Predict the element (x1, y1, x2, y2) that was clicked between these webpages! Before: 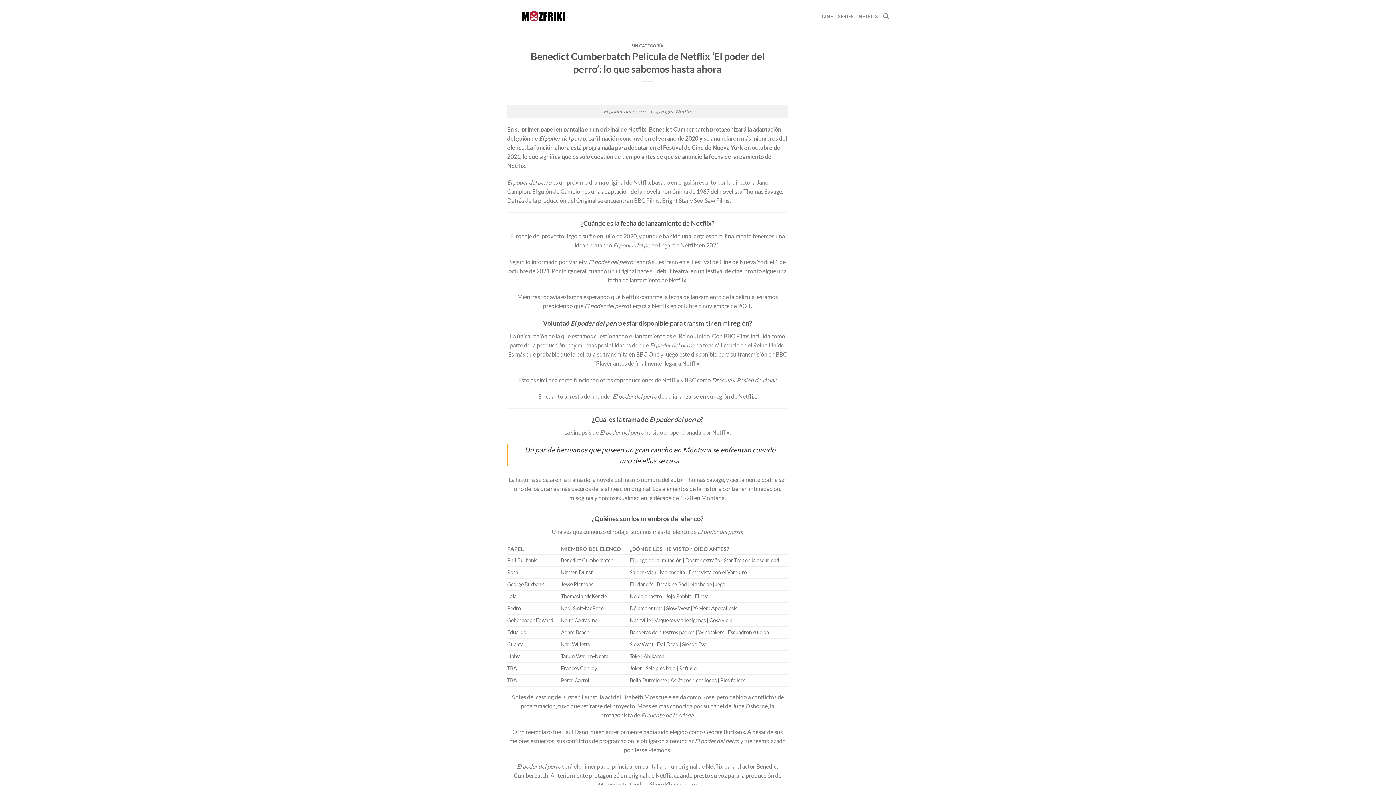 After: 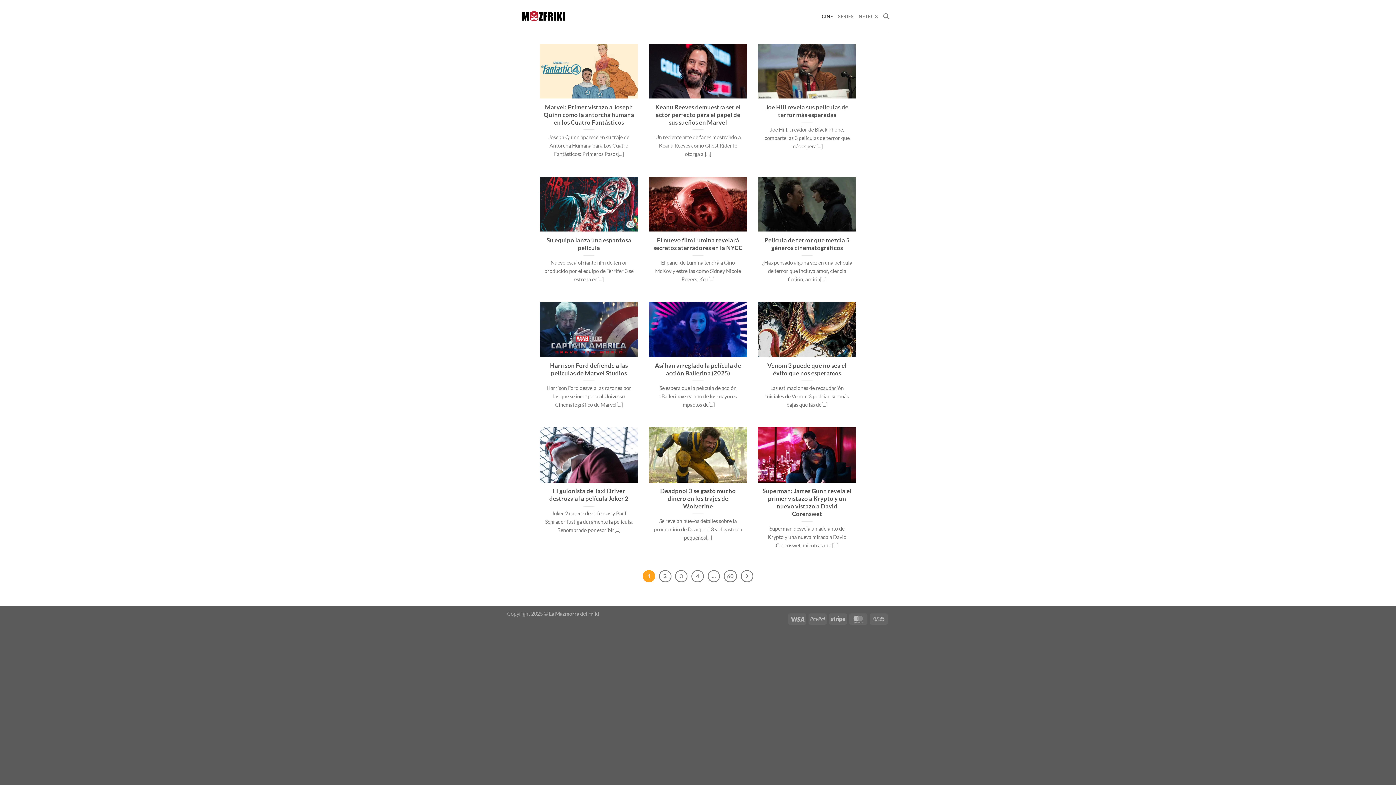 Action: bbox: (821, 9, 833, 23) label: CINE